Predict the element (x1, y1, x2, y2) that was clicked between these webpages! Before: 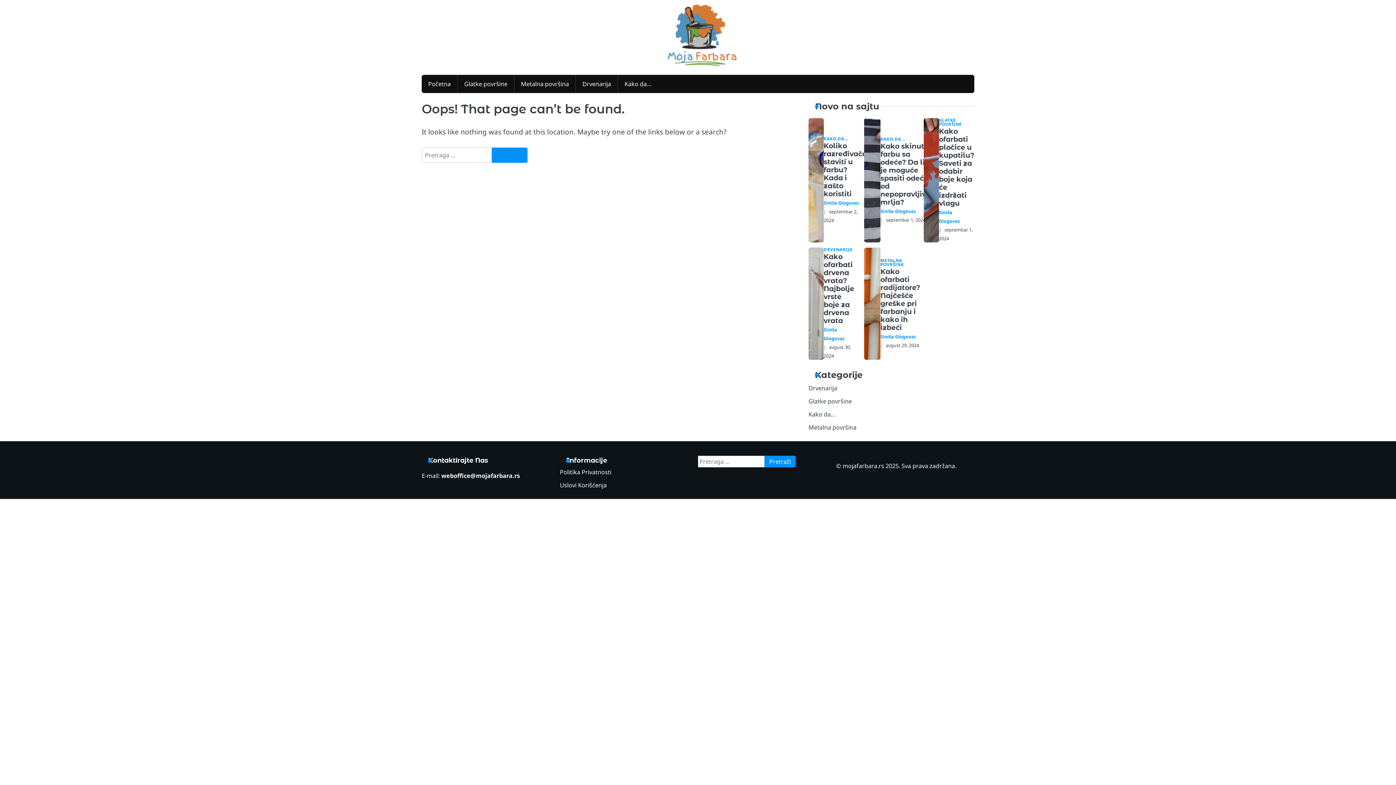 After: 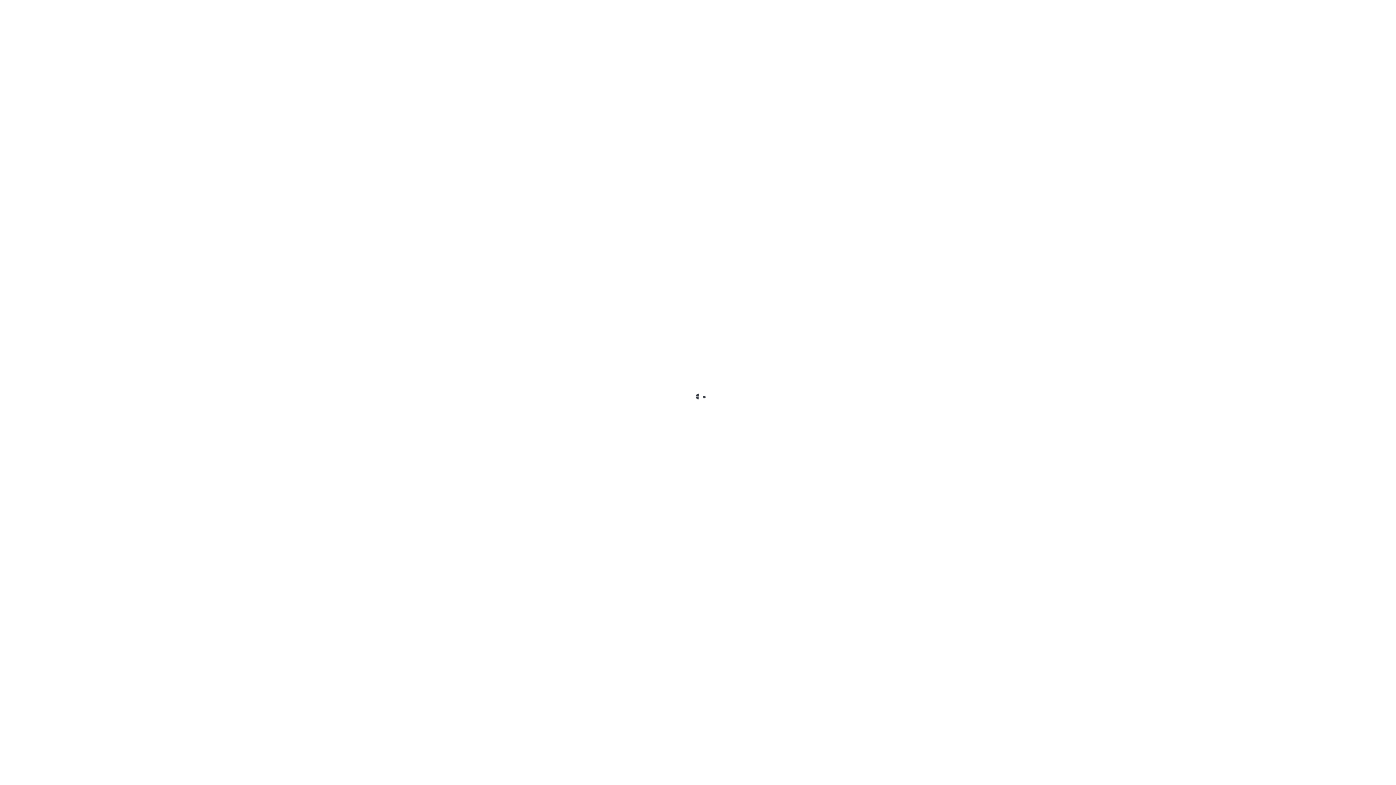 Action: label: Glatke površine bbox: (457, 74, 514, 93)